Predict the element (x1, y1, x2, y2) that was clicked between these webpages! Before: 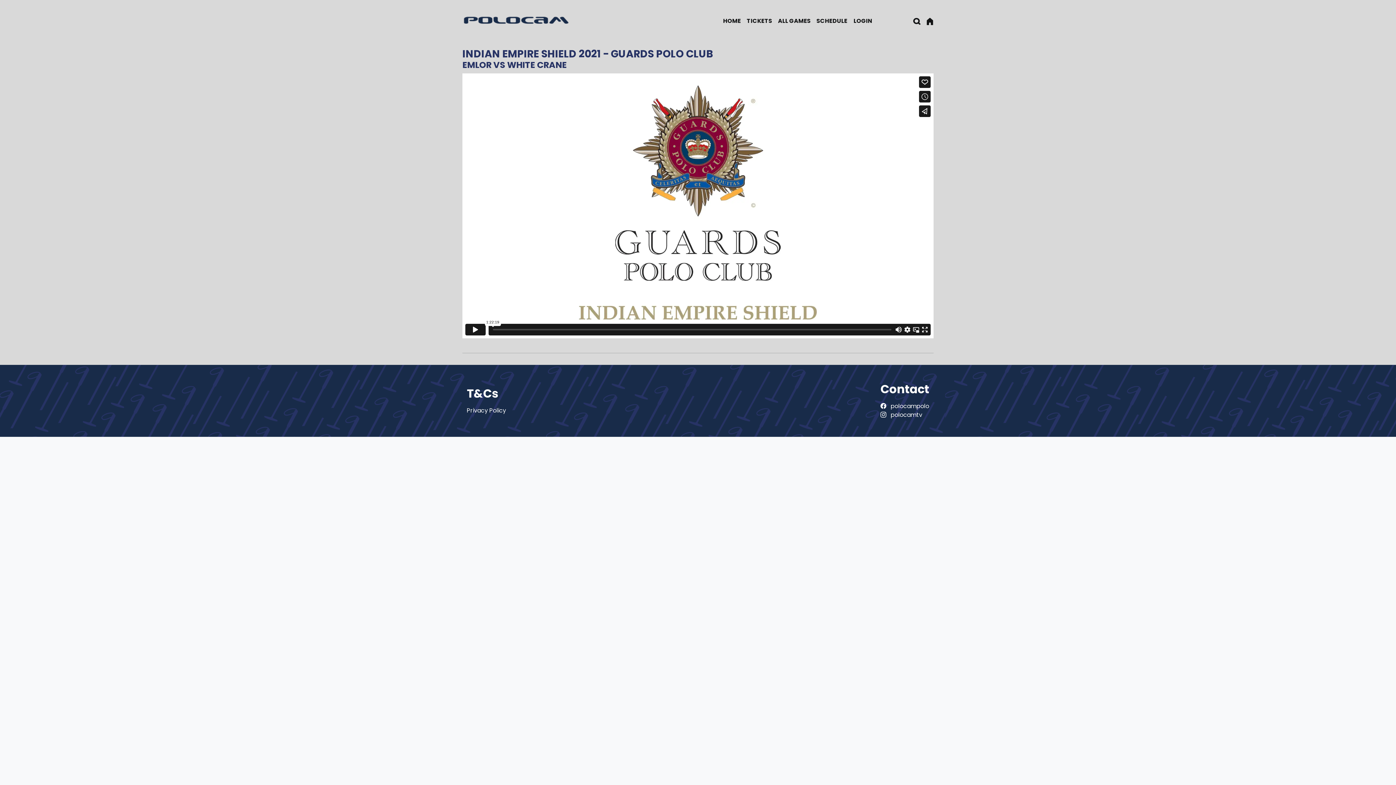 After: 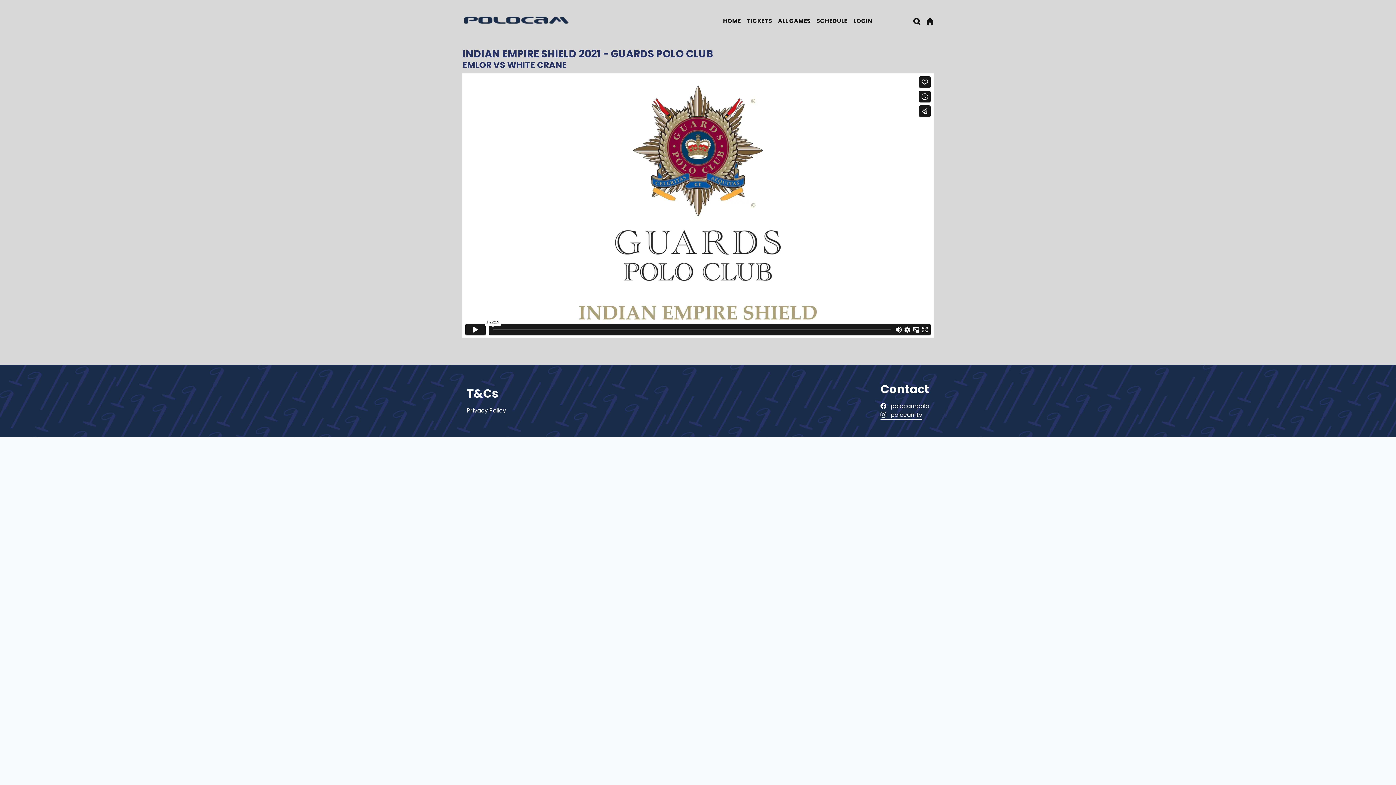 Action: label:  polocamtv bbox: (880, 410, 922, 419)